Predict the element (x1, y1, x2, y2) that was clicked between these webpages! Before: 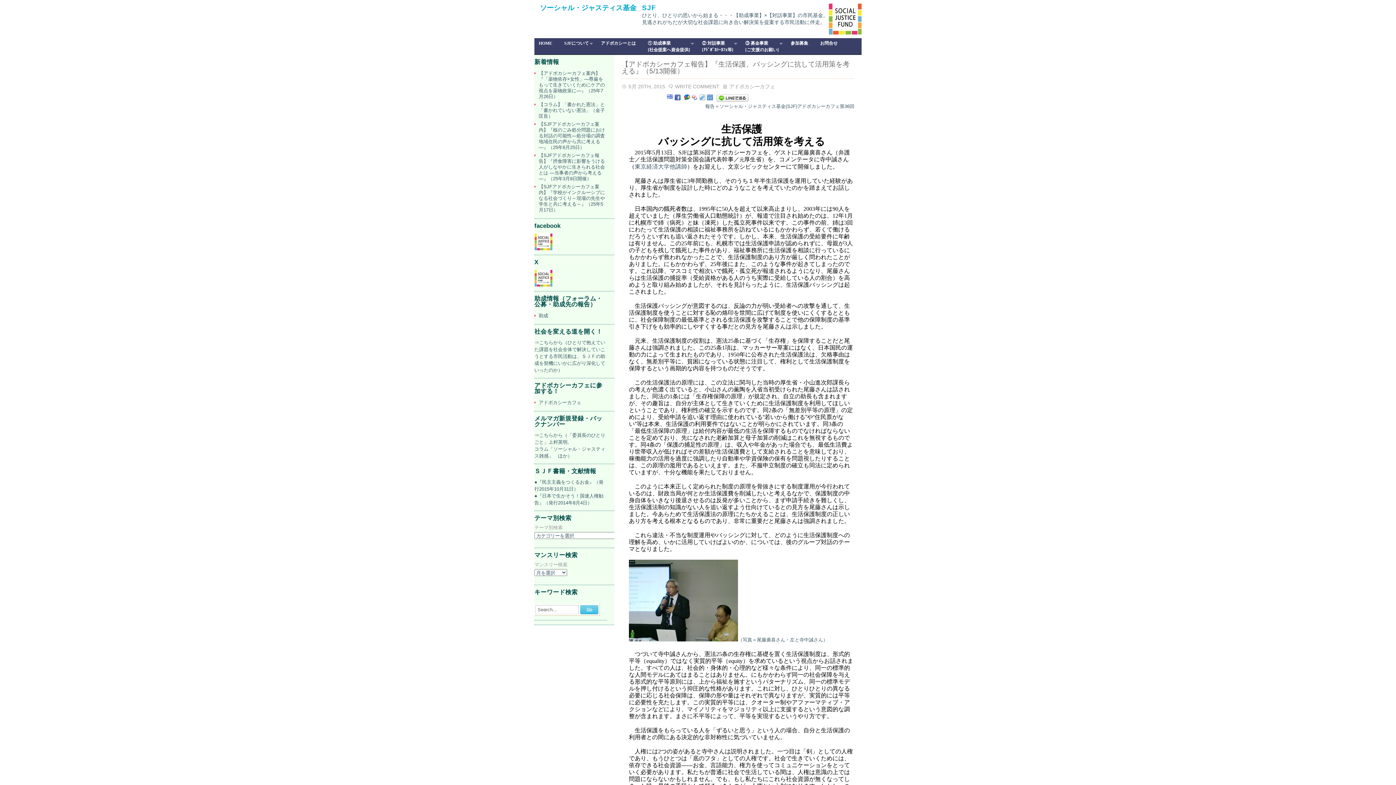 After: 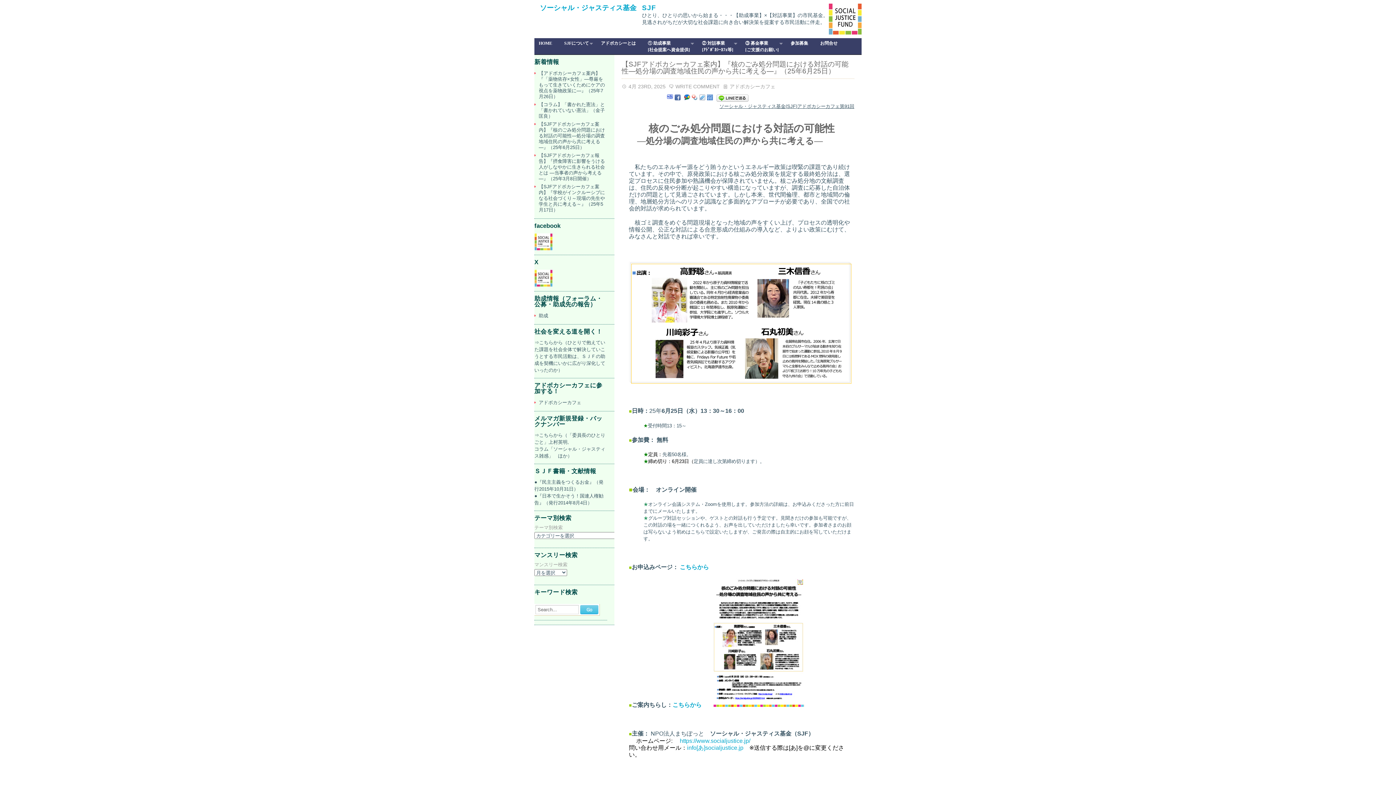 Action: label: 【SJFアドボカシーカフェ案内】『核のごみ処分問題における対話の可能性―処分場の調査地域住民の声から共に考える―』（25年6月25日） bbox: (538, 121, 605, 150)